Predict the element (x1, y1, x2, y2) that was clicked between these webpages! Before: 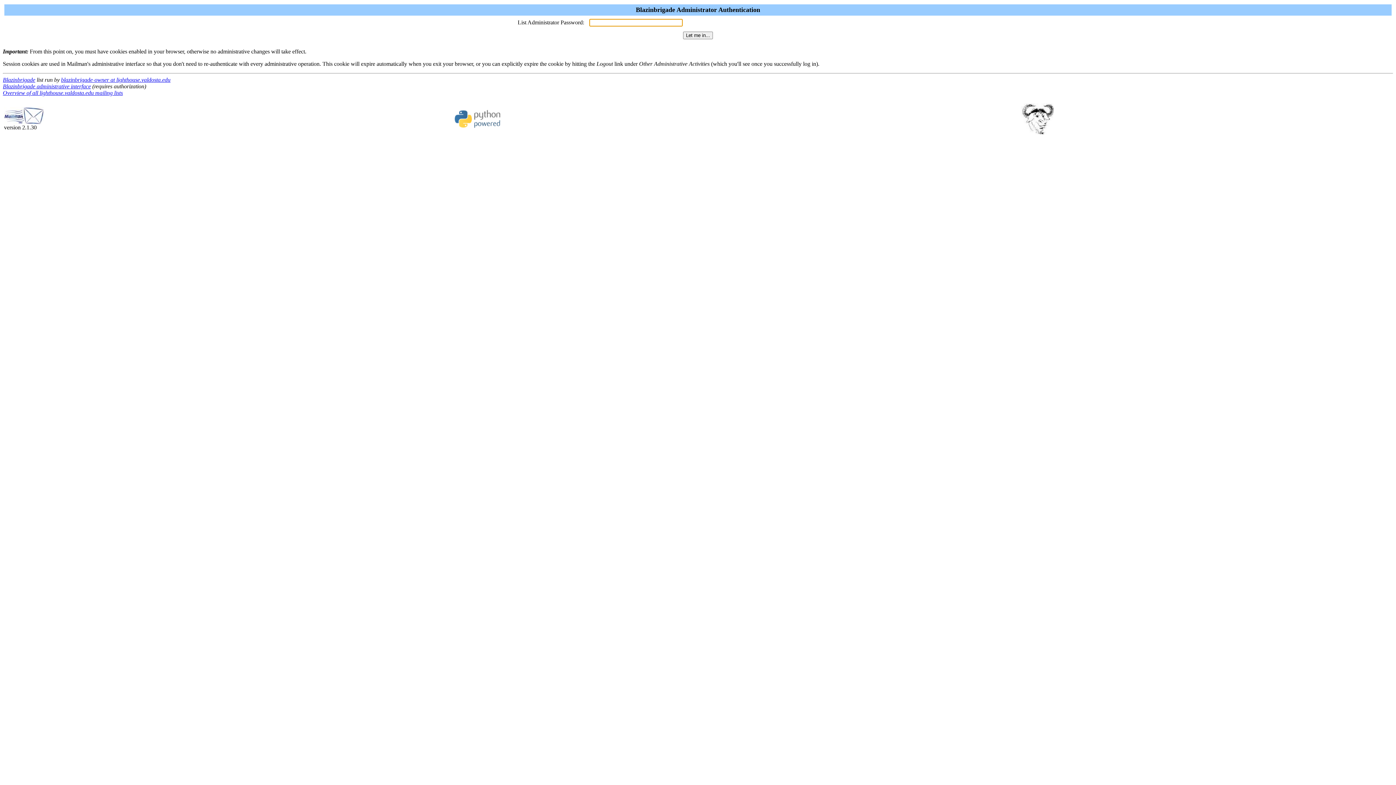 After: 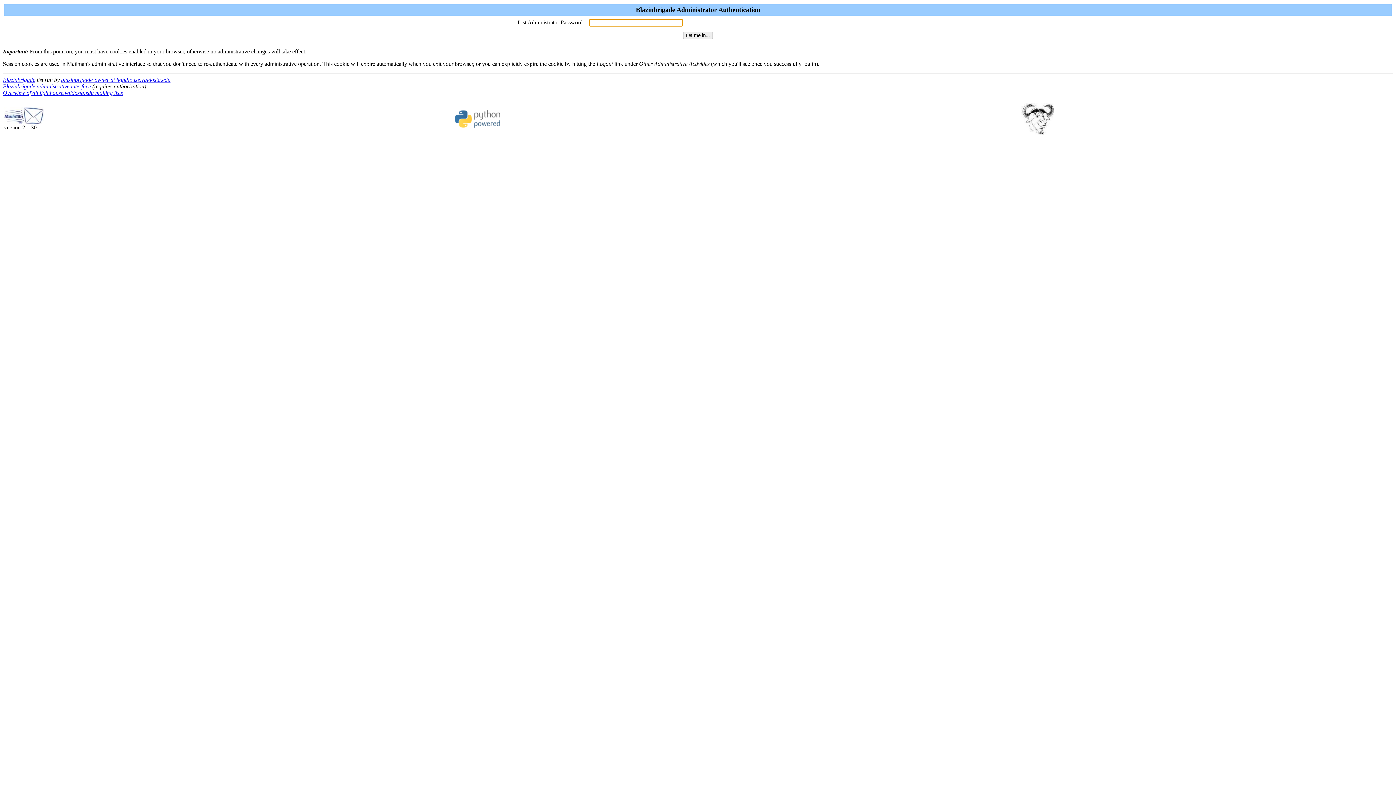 Action: label: Blazinbrigade administrative interface bbox: (2, 83, 90, 89)